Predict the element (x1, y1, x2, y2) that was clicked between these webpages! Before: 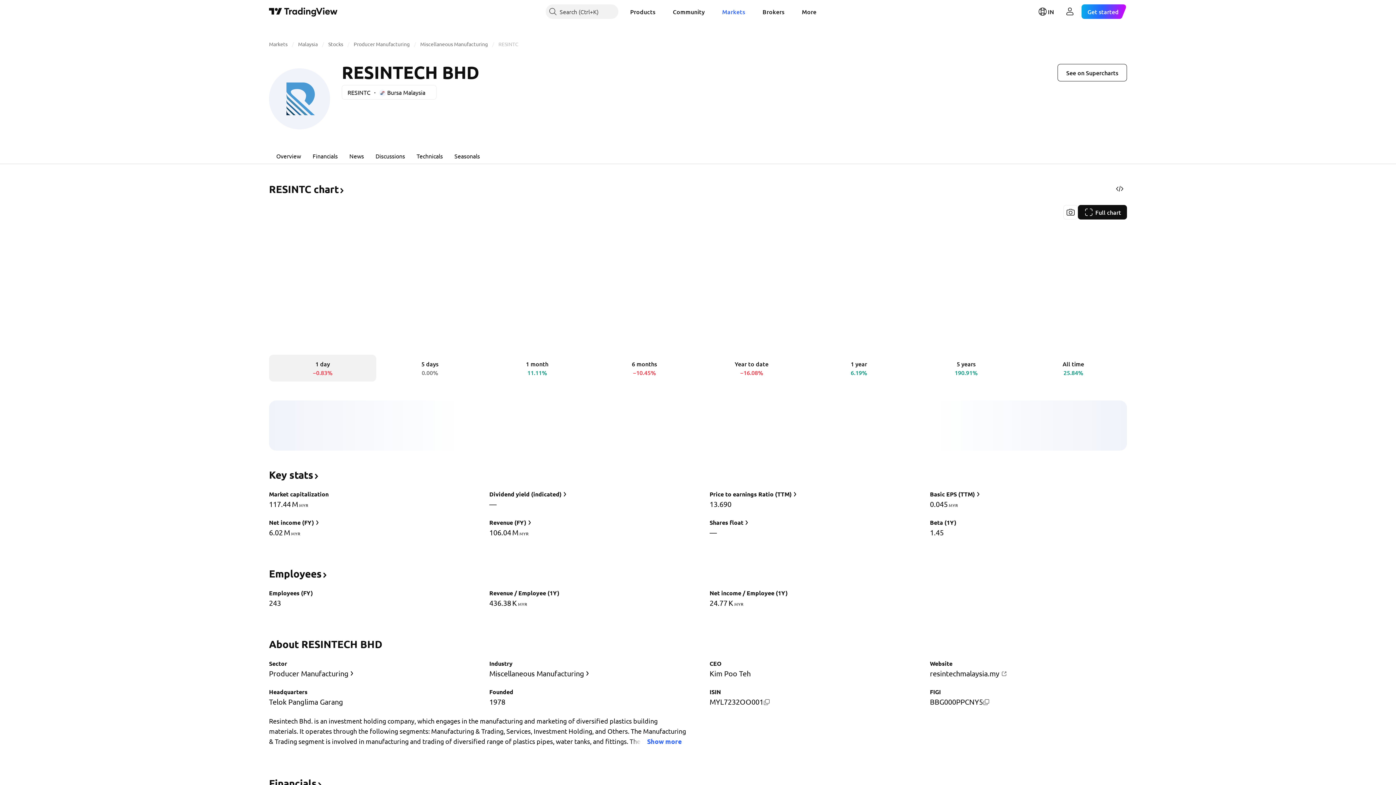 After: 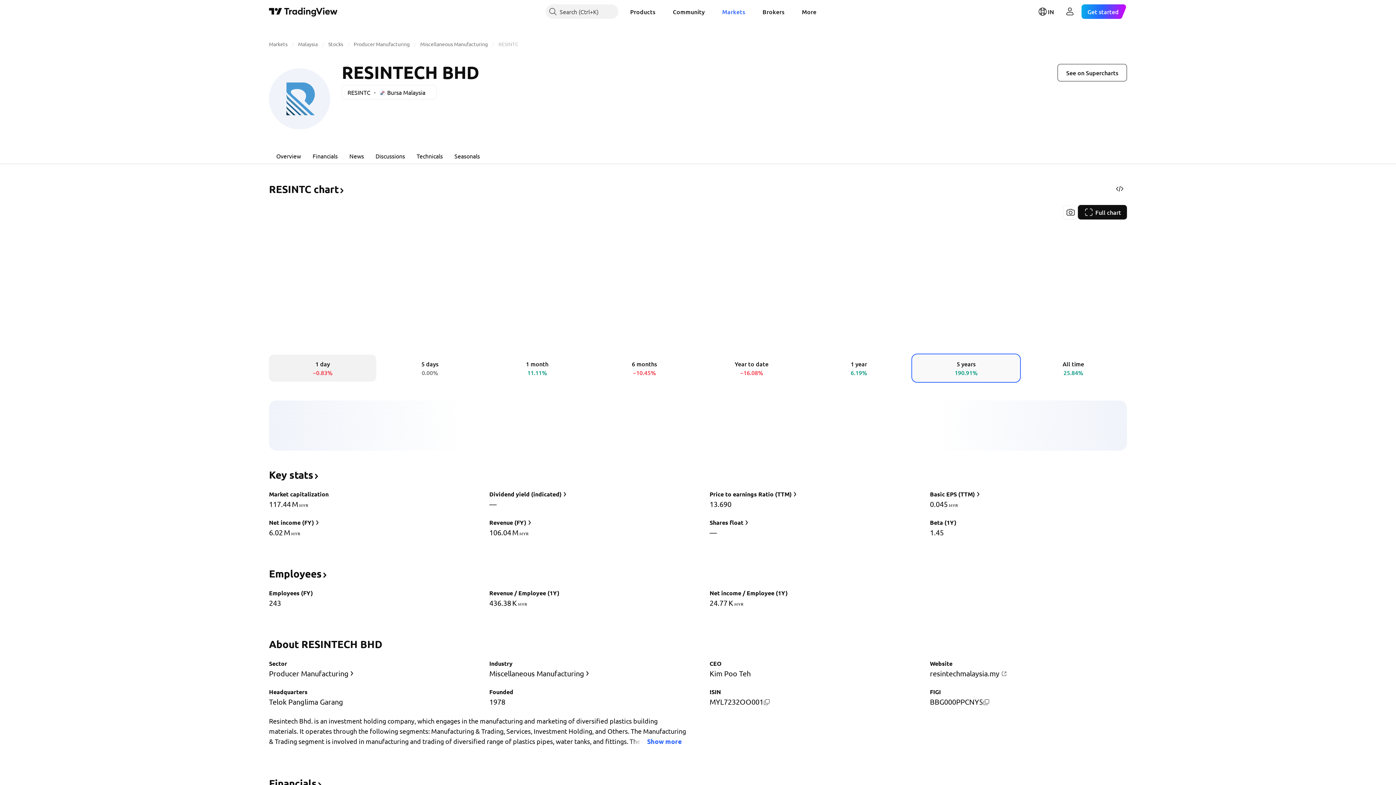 Action: bbox: (912, 354, 1020, 381) label: 5 years
190.91%